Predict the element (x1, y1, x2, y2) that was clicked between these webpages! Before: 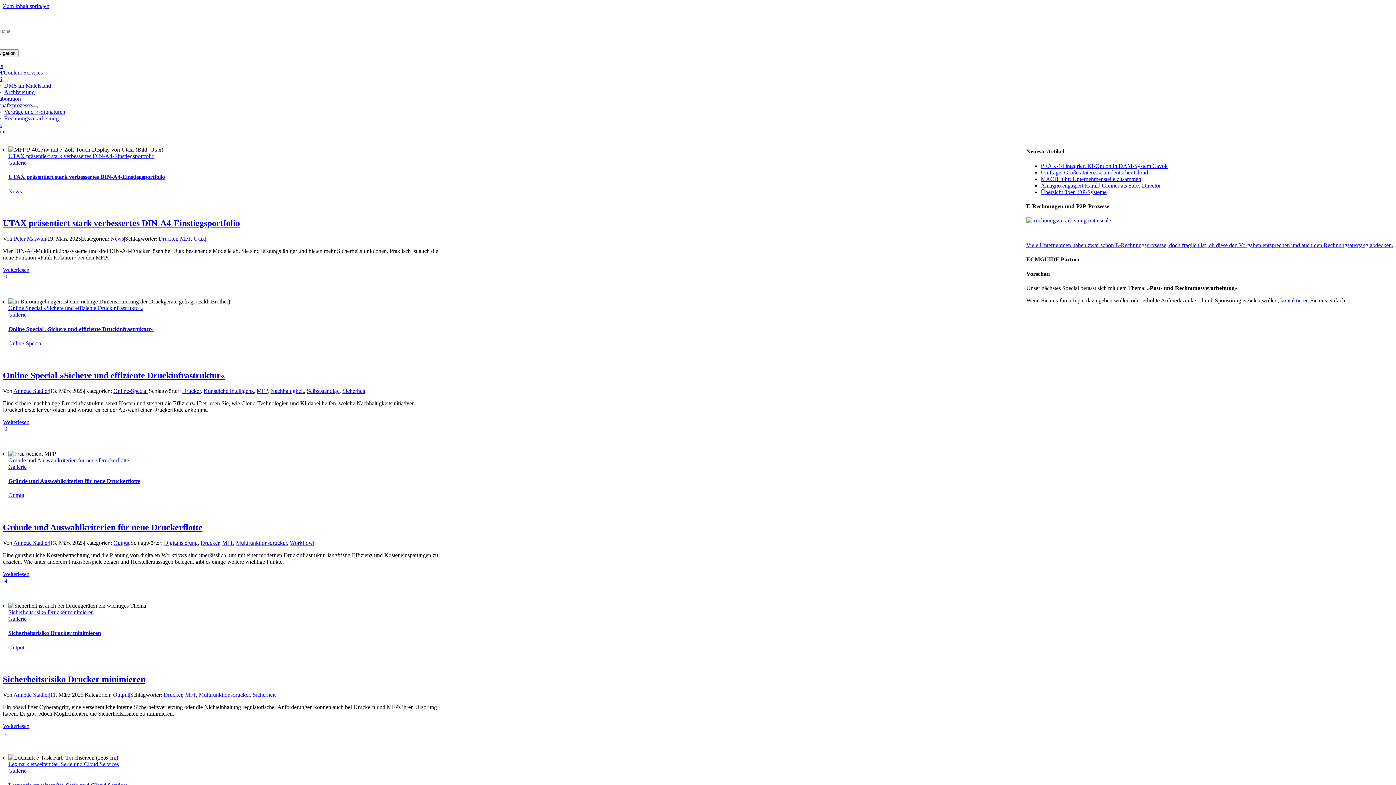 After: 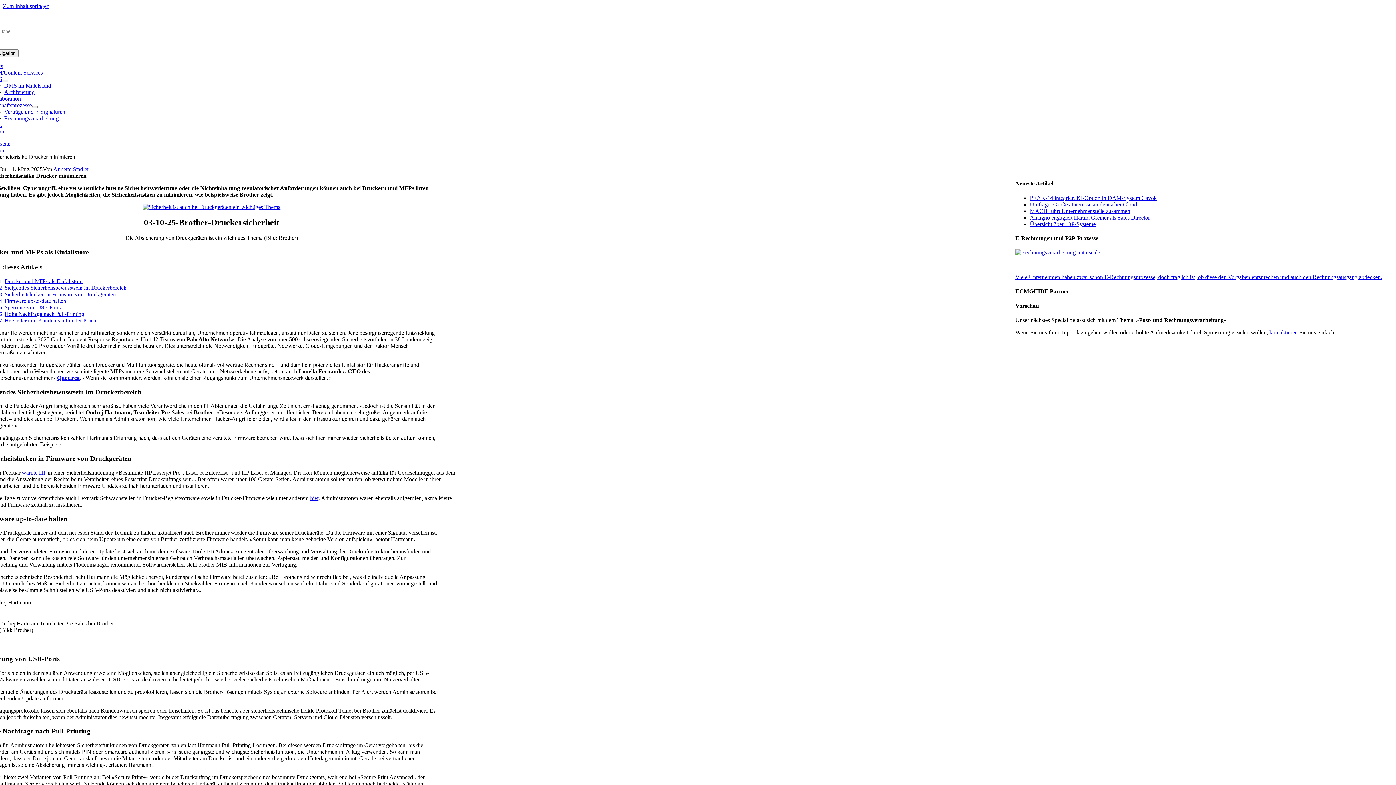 Action: bbox: (8, 609, 93, 615) label: Sicherheitsrisiko Drucker minimieren